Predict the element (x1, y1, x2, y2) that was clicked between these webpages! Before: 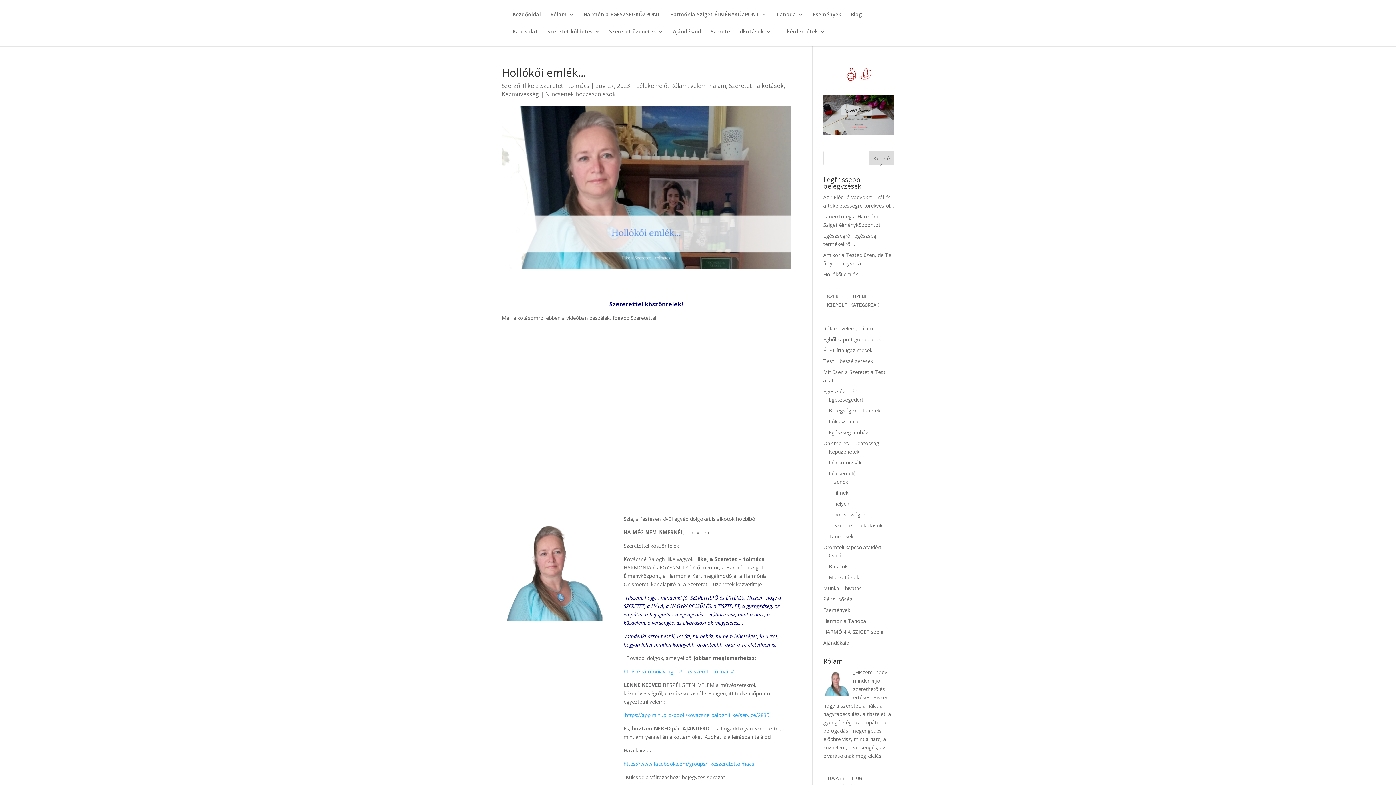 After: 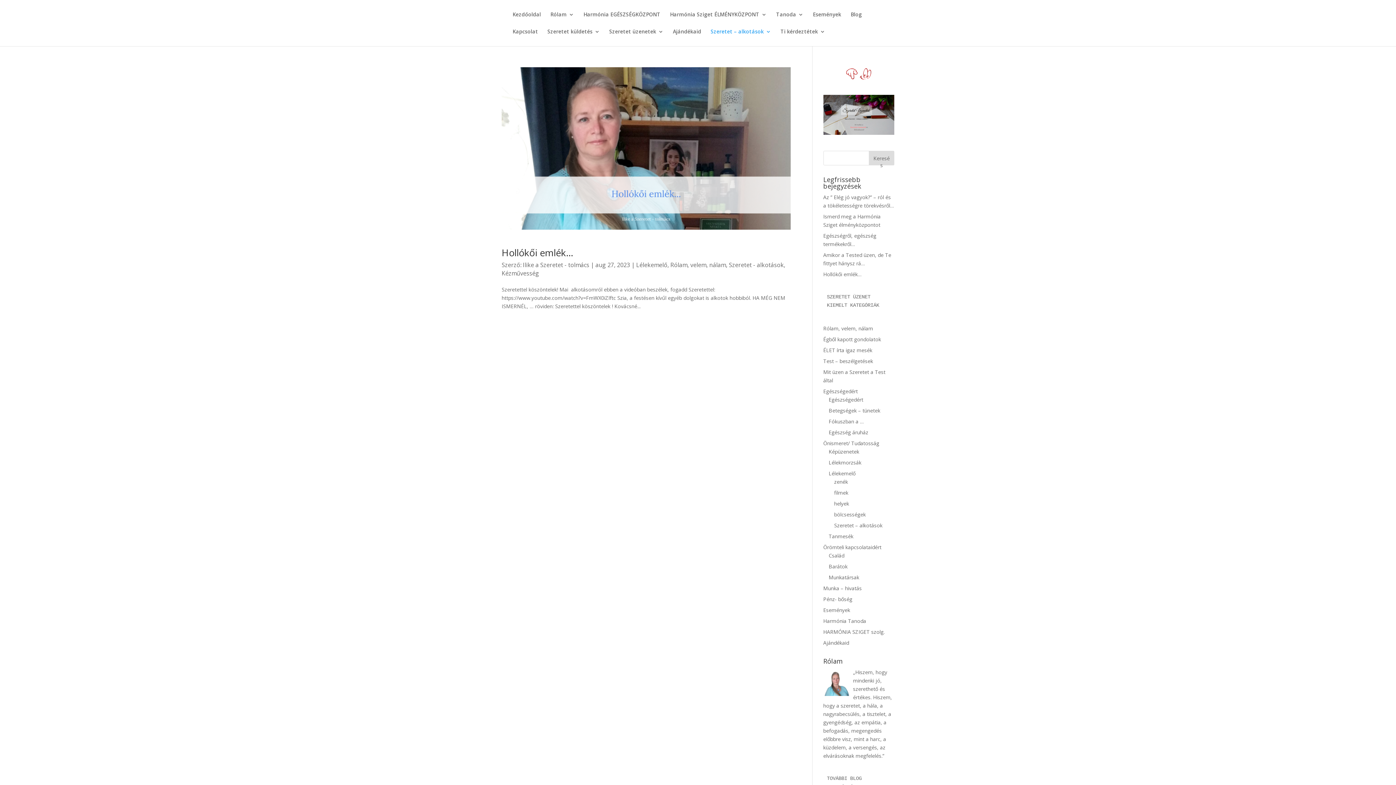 Action: label: Szeretet - alkotások bbox: (729, 81, 784, 89)